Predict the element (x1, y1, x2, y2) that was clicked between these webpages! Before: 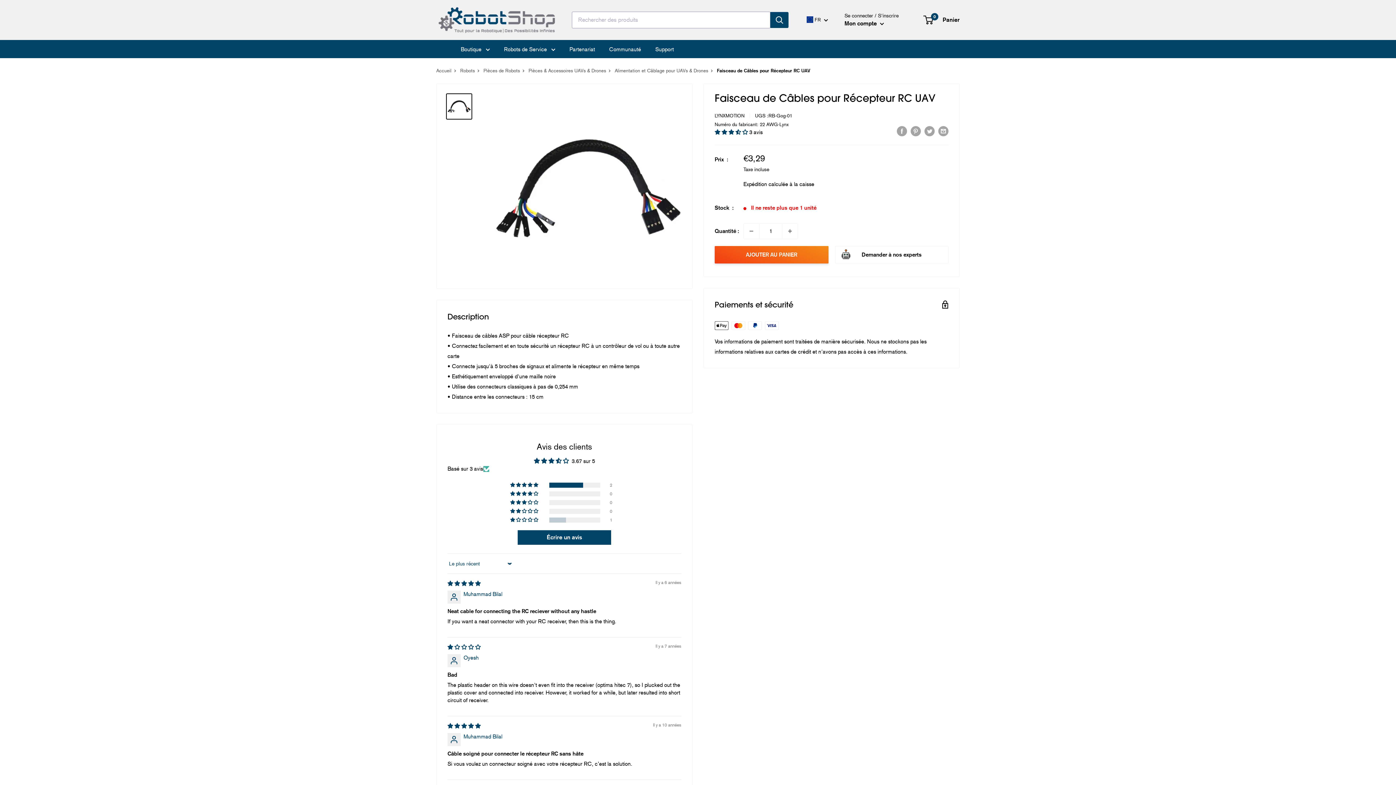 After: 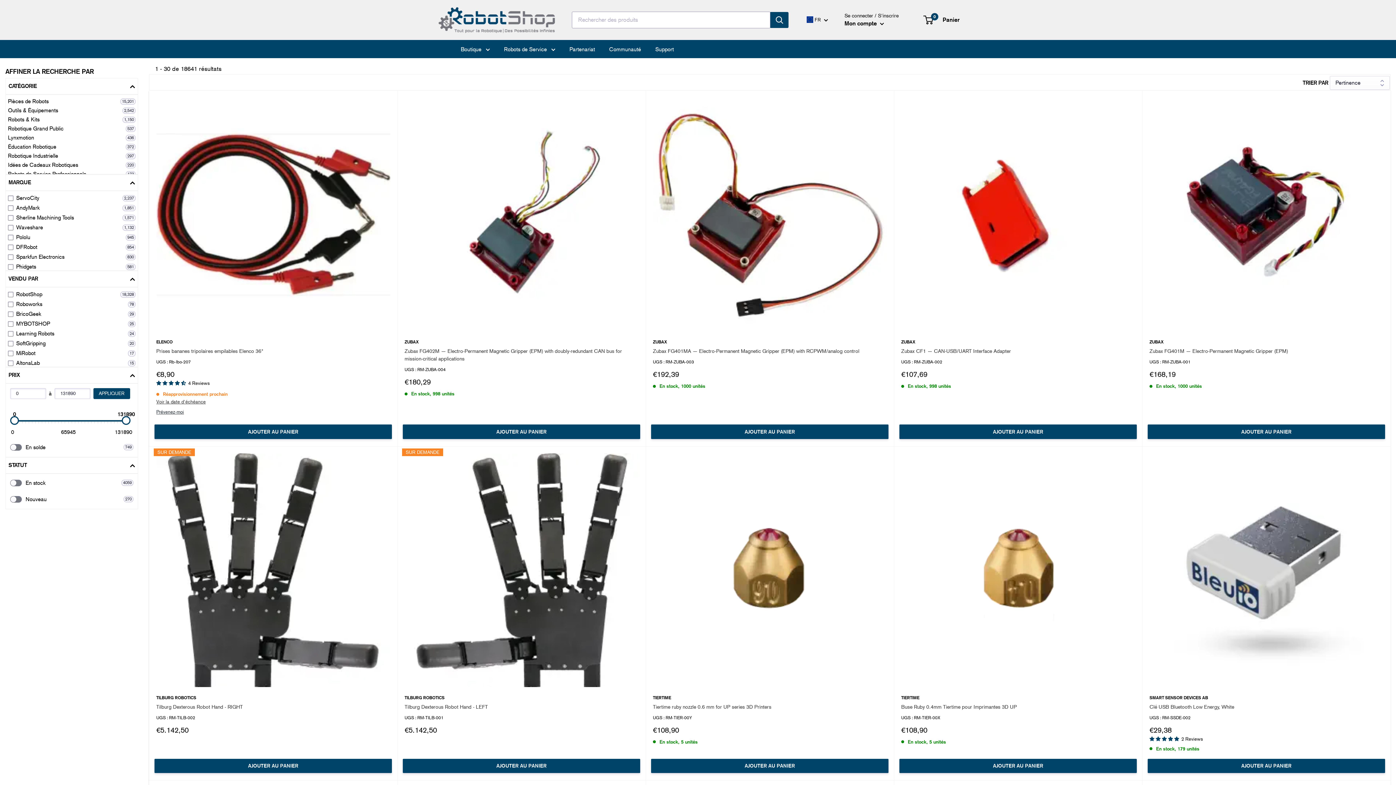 Action: bbox: (770, 11, 788, 27) label: Chercher